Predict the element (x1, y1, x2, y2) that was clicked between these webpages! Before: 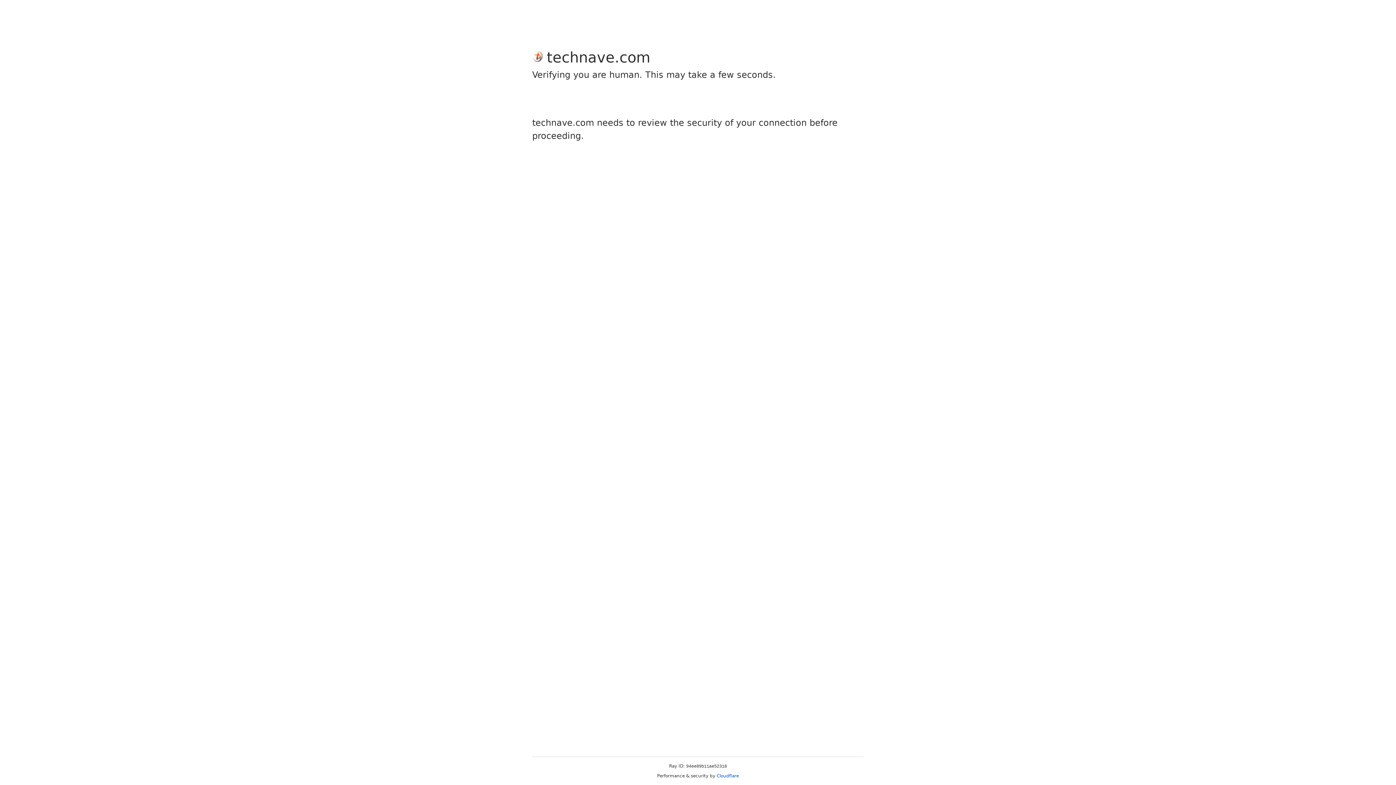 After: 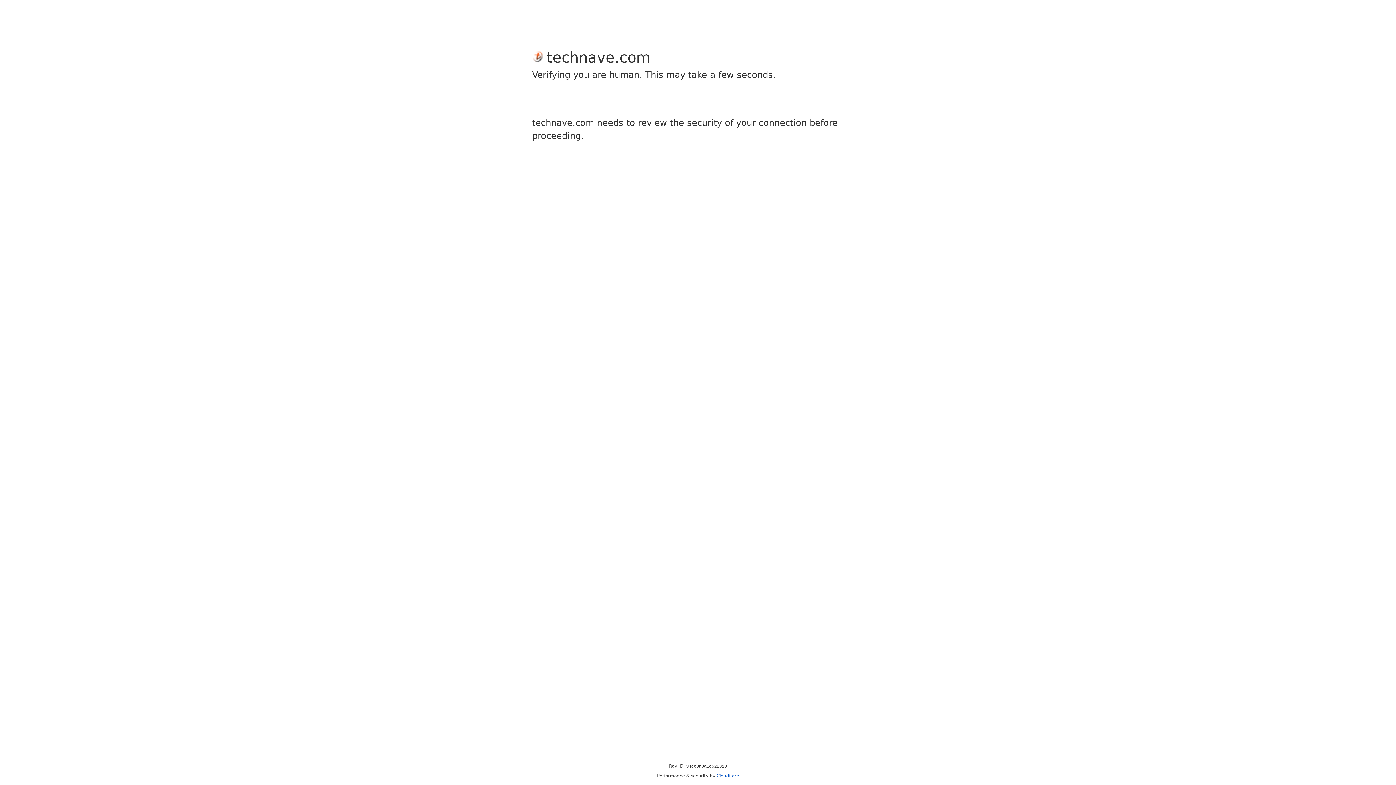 Action: label: Cloudflare bbox: (716, 773, 739, 778)